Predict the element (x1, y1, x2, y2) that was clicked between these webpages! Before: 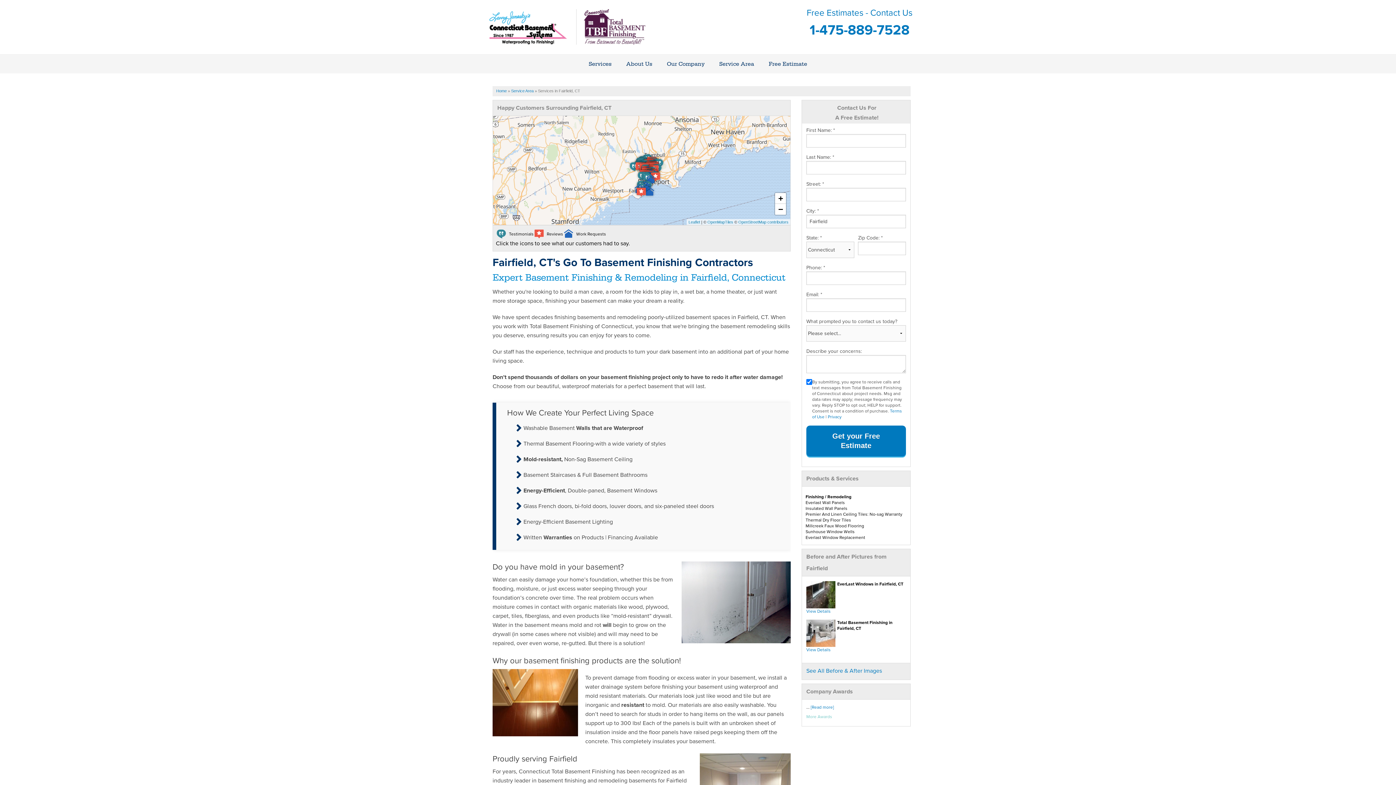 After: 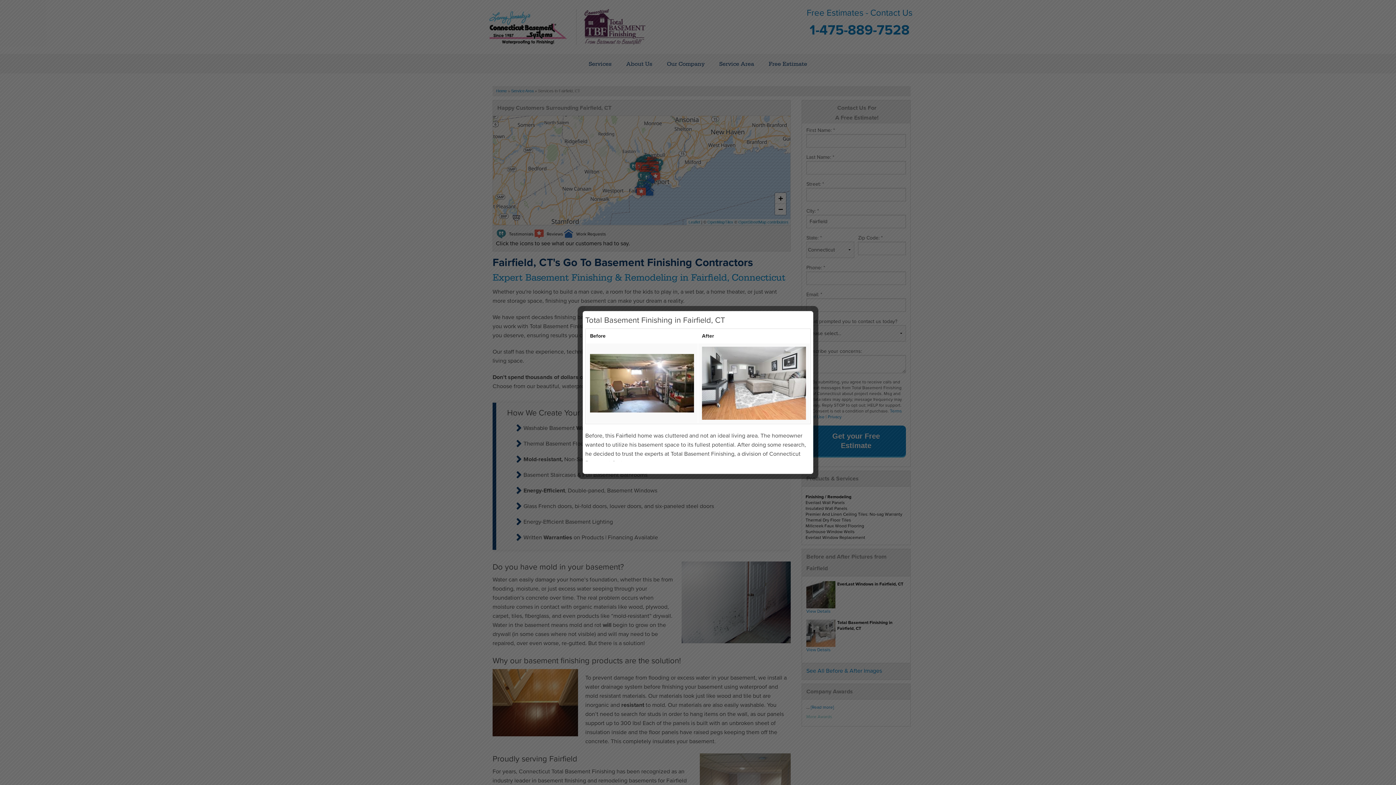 Action: bbox: (806, 630, 835, 635)